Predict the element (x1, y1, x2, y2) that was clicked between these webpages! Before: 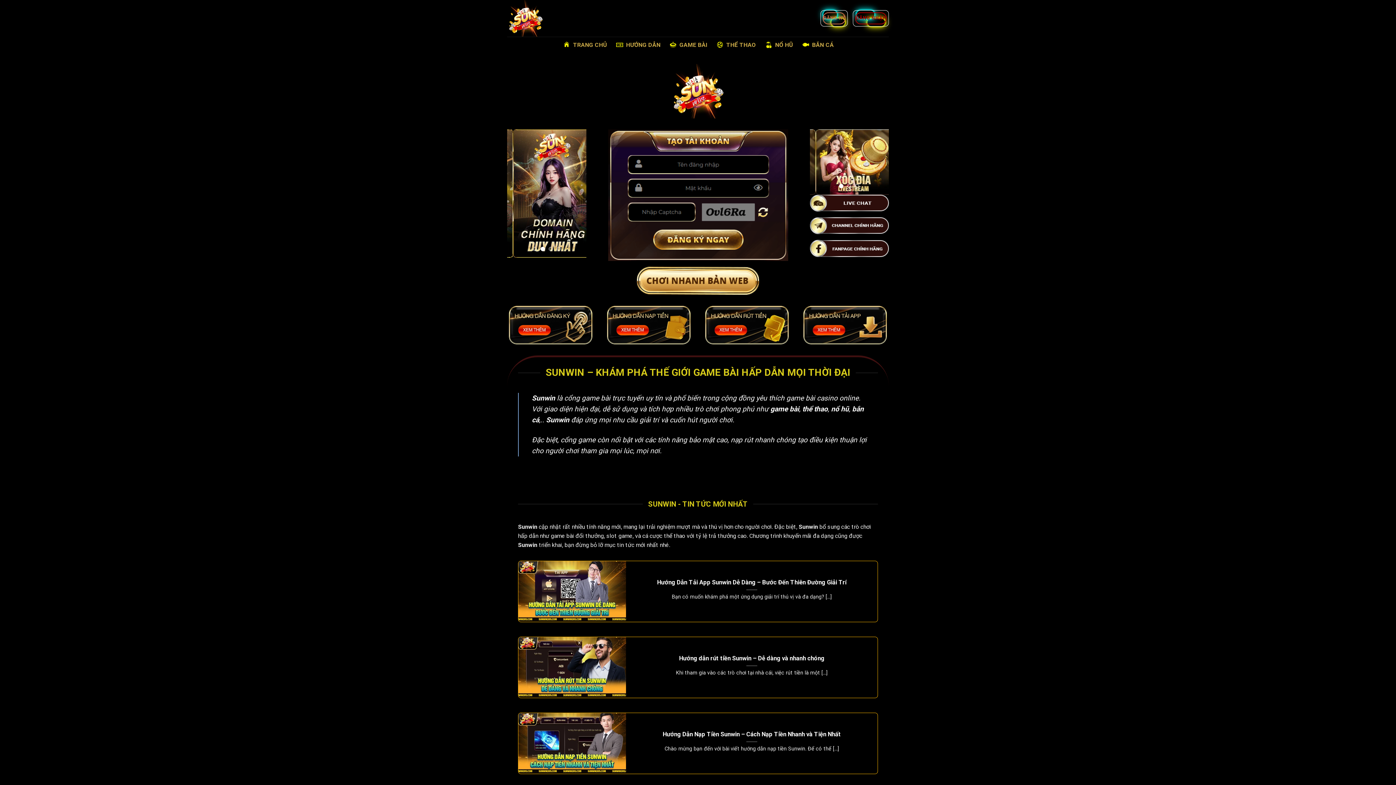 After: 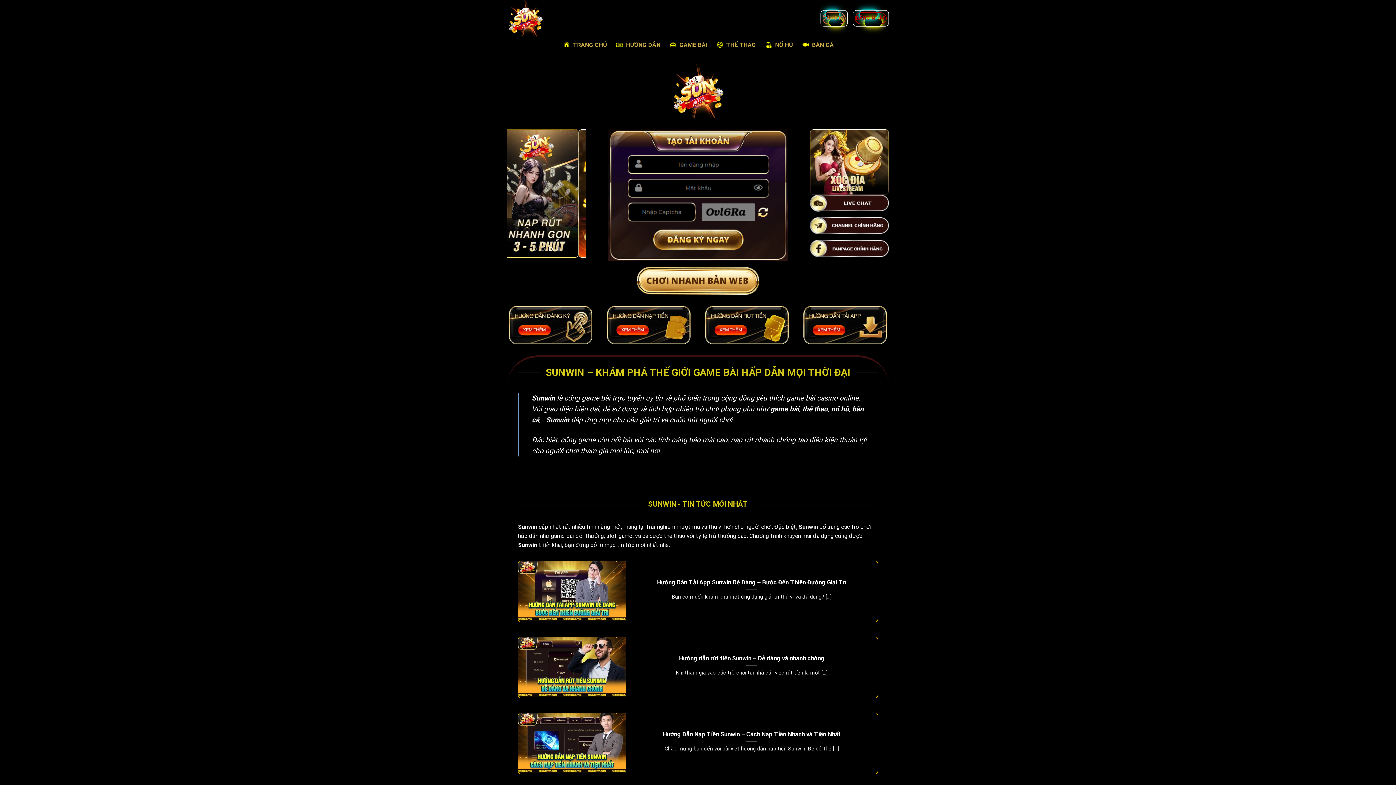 Action: bbox: (781, 129, 860, 194)